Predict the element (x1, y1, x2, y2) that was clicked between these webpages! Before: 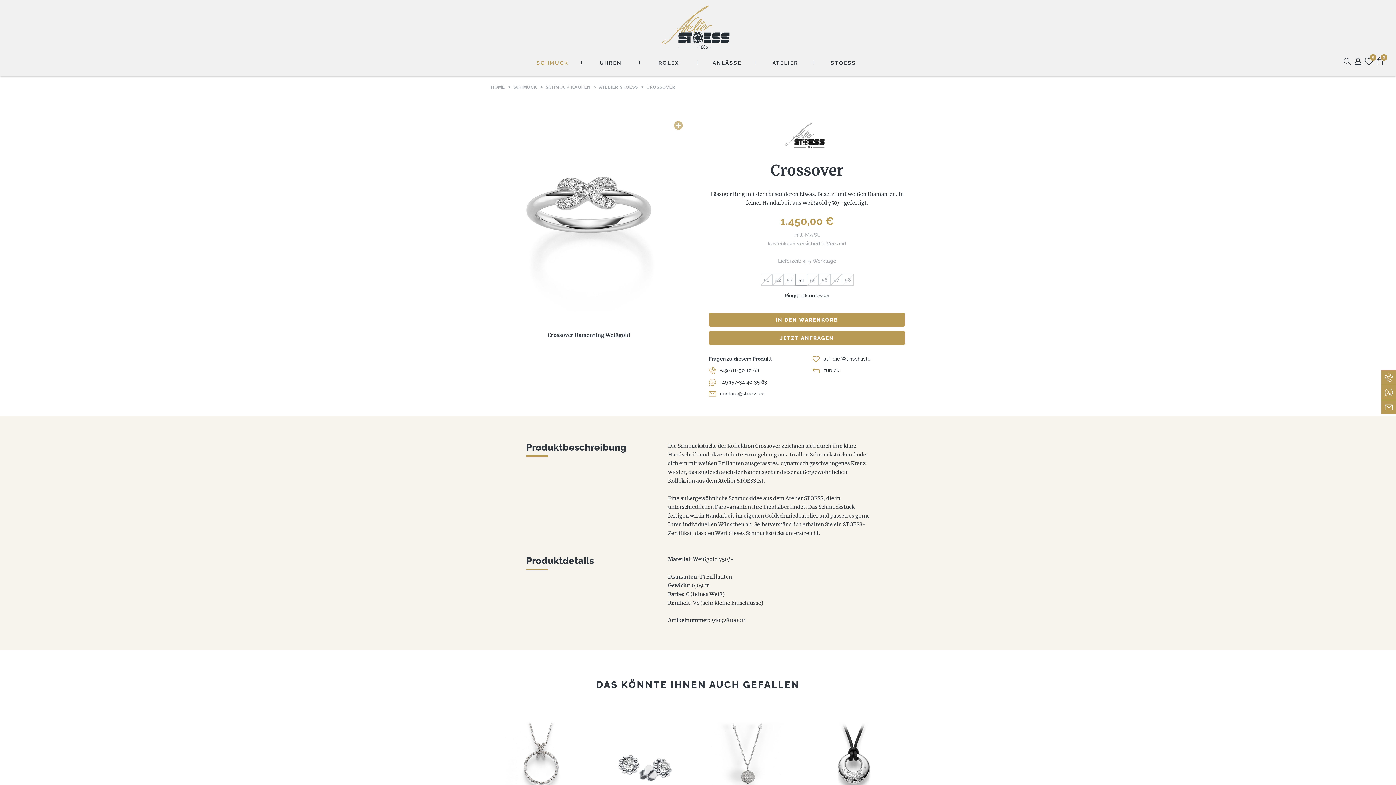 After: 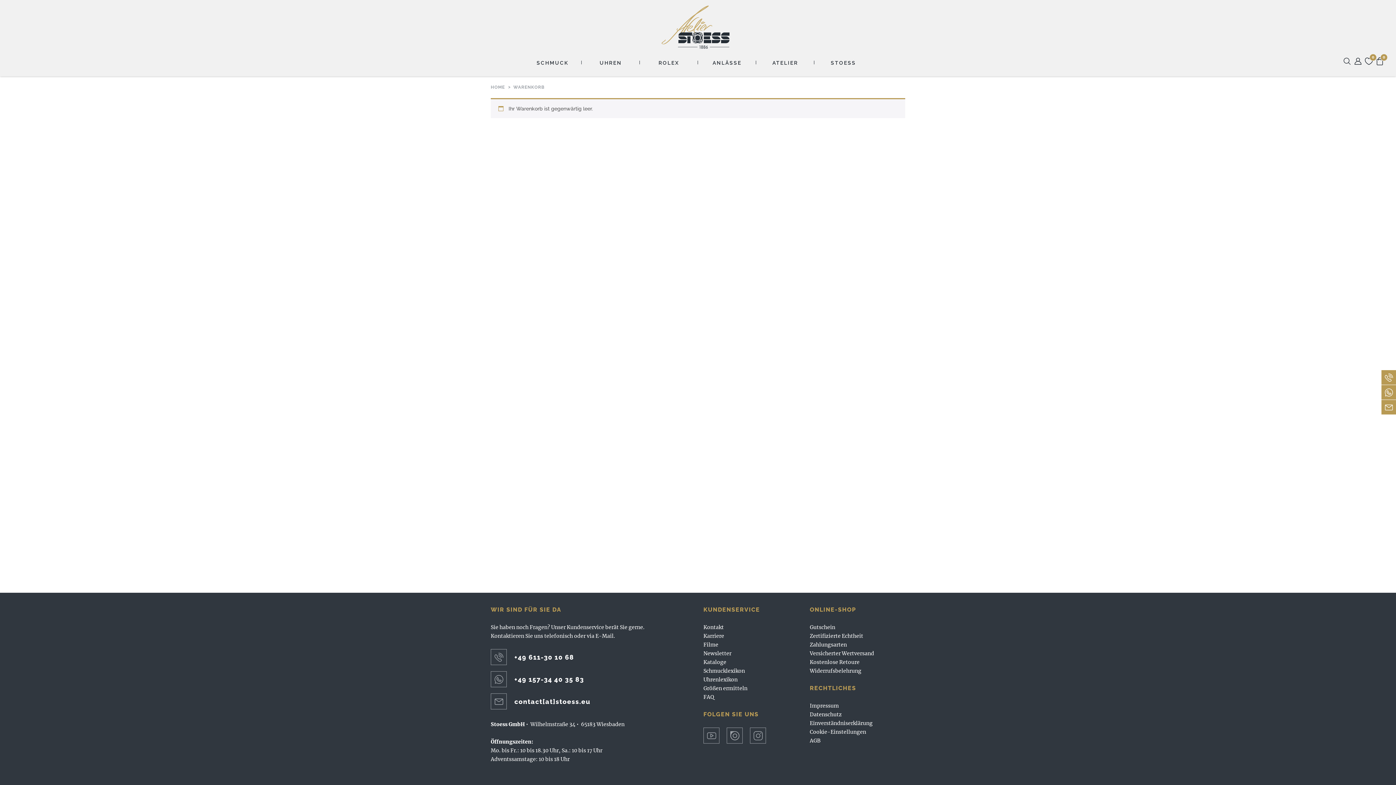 Action: label: 0 bbox: (1374, 55, 1385, 66)